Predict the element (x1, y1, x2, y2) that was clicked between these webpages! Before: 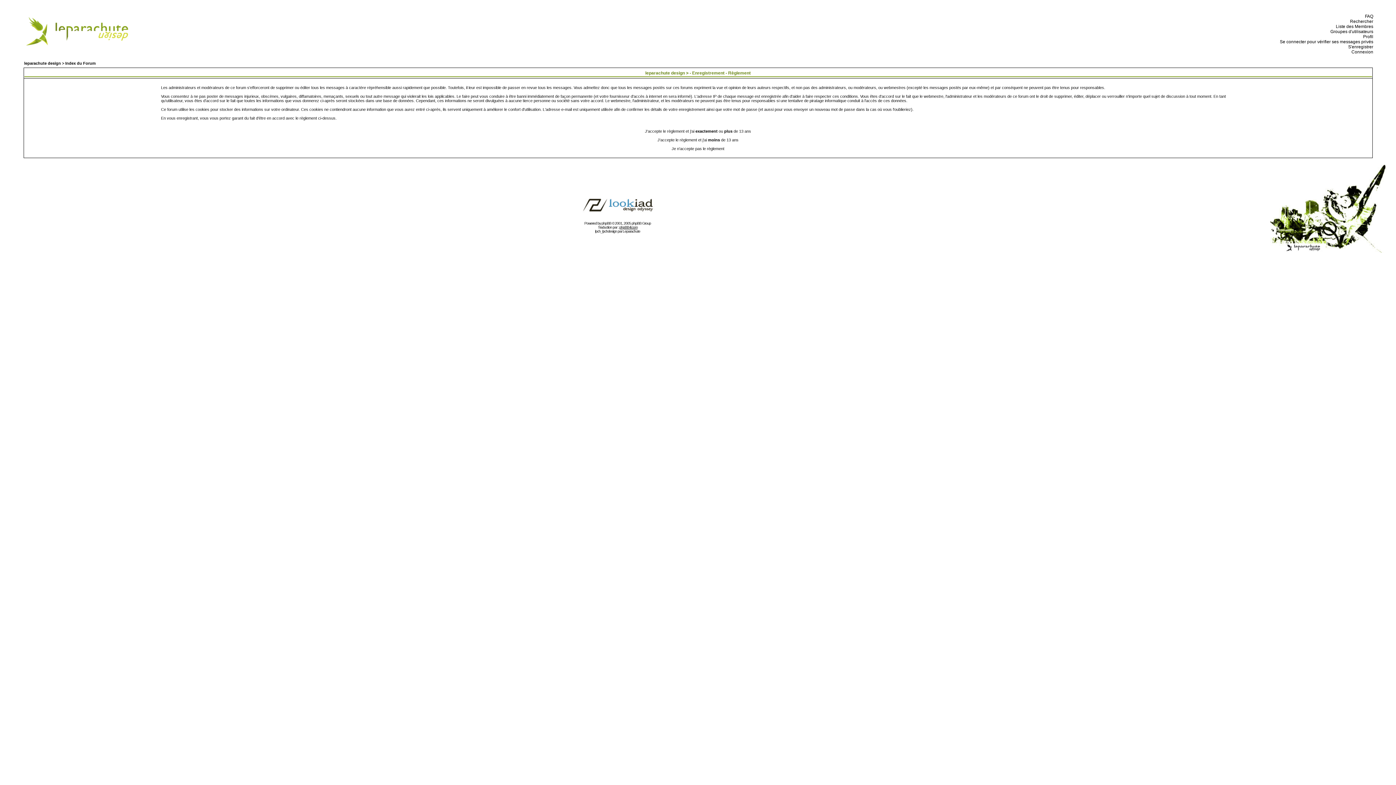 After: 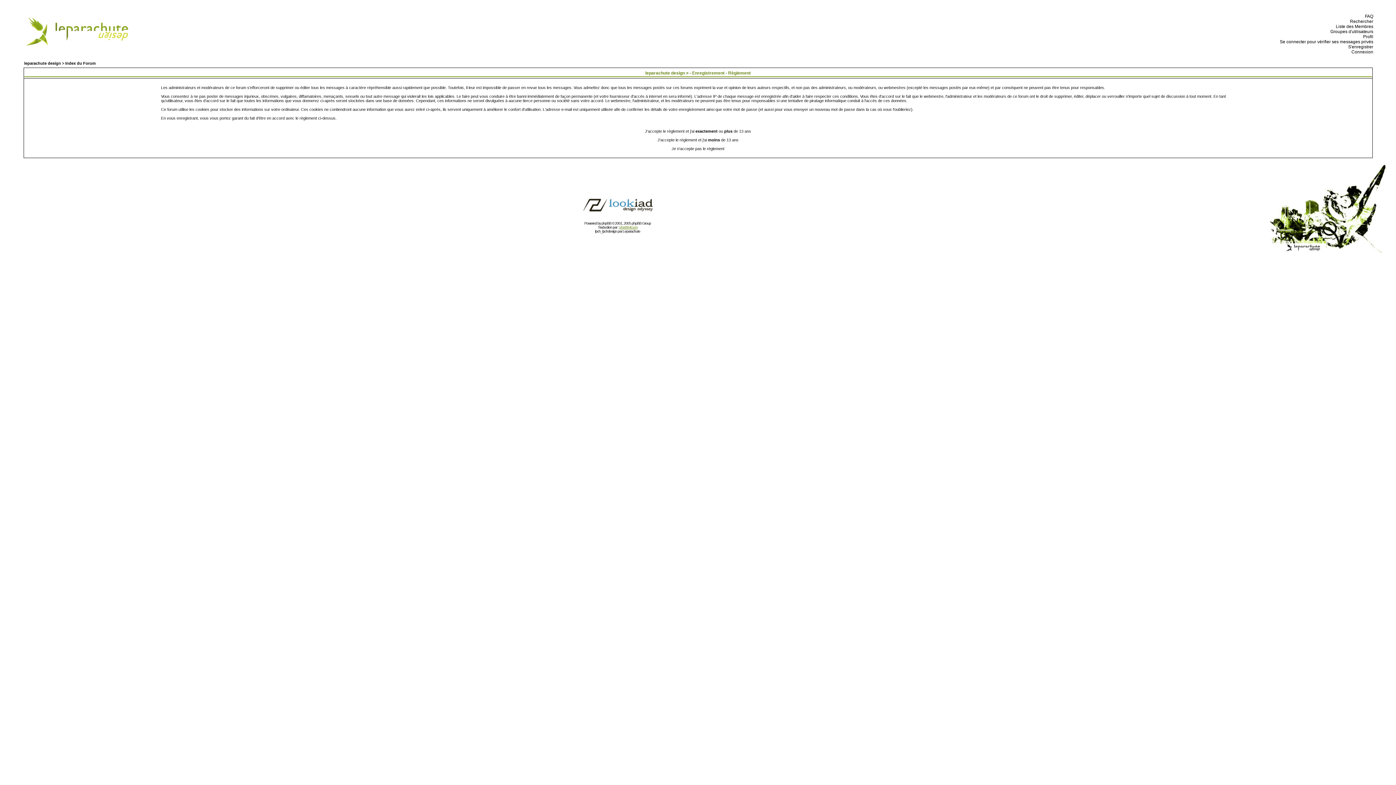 Action: bbox: (619, 225, 637, 229) label: phpBB-fr.com